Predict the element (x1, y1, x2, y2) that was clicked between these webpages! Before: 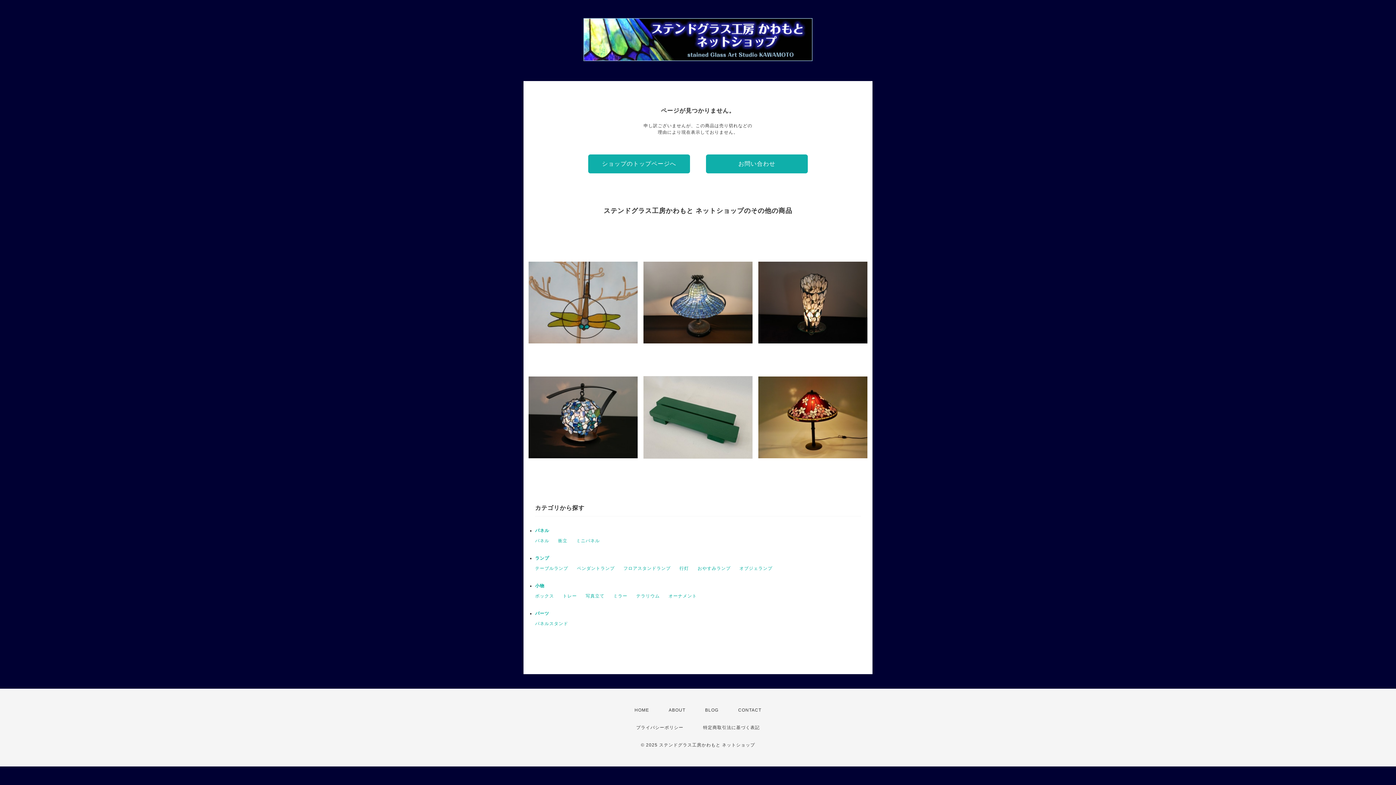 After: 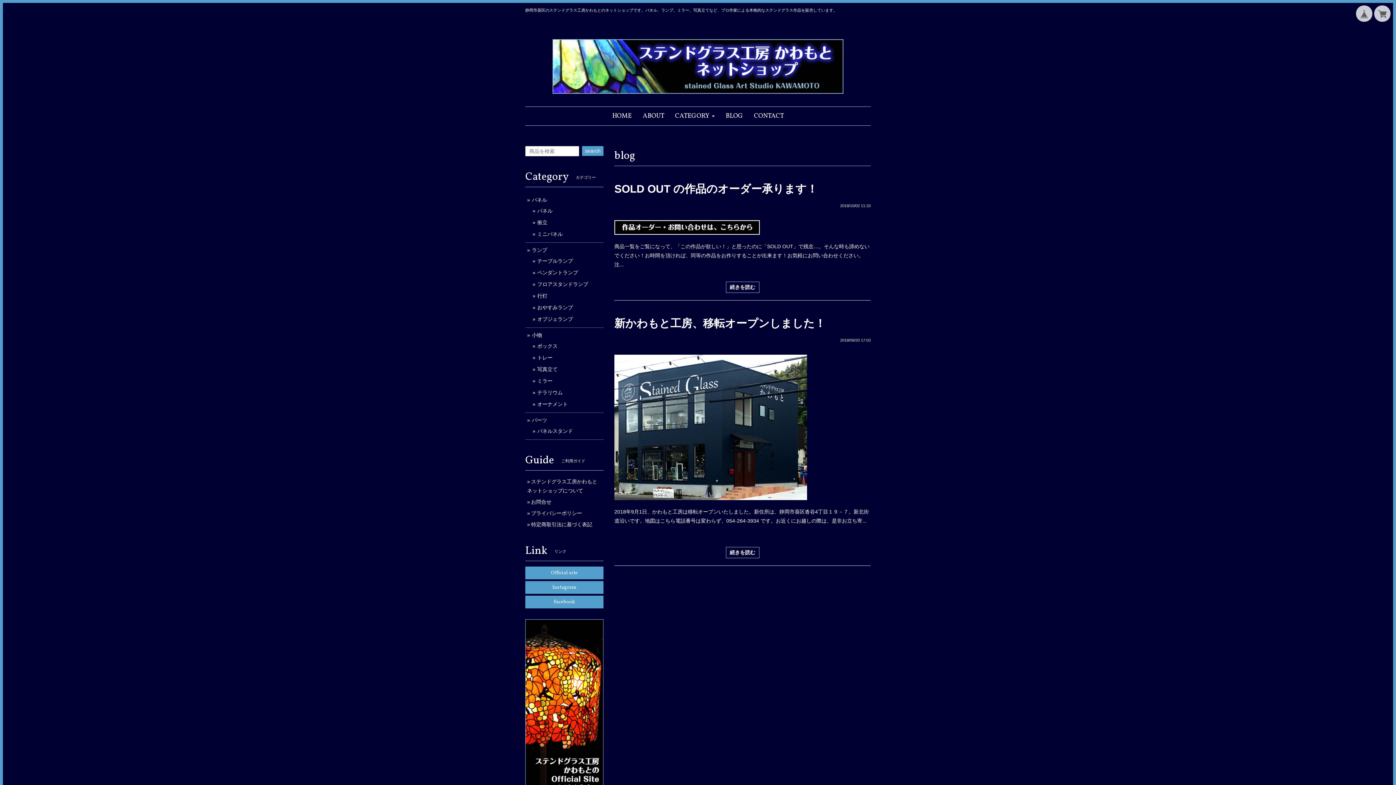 Action: label: BLOG bbox: (705, 707, 718, 713)